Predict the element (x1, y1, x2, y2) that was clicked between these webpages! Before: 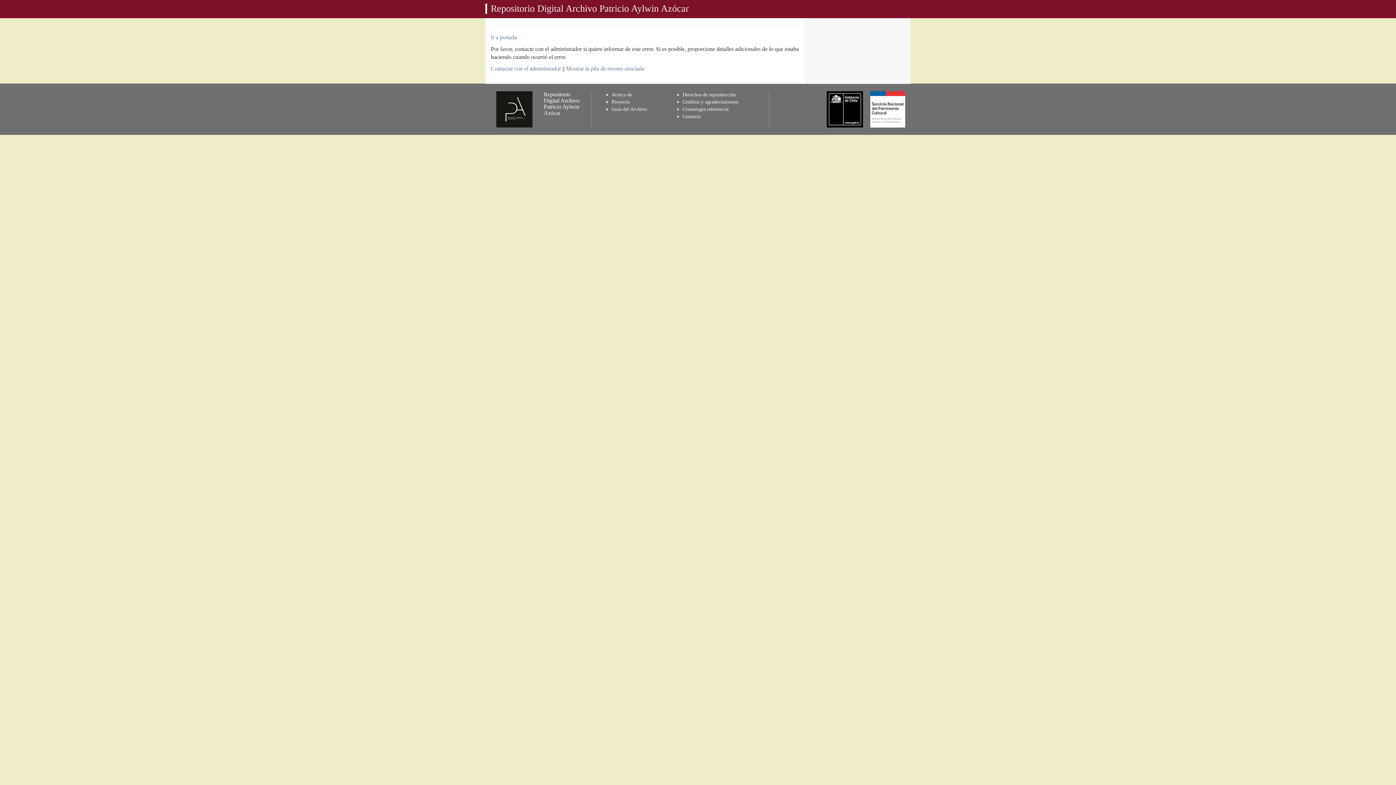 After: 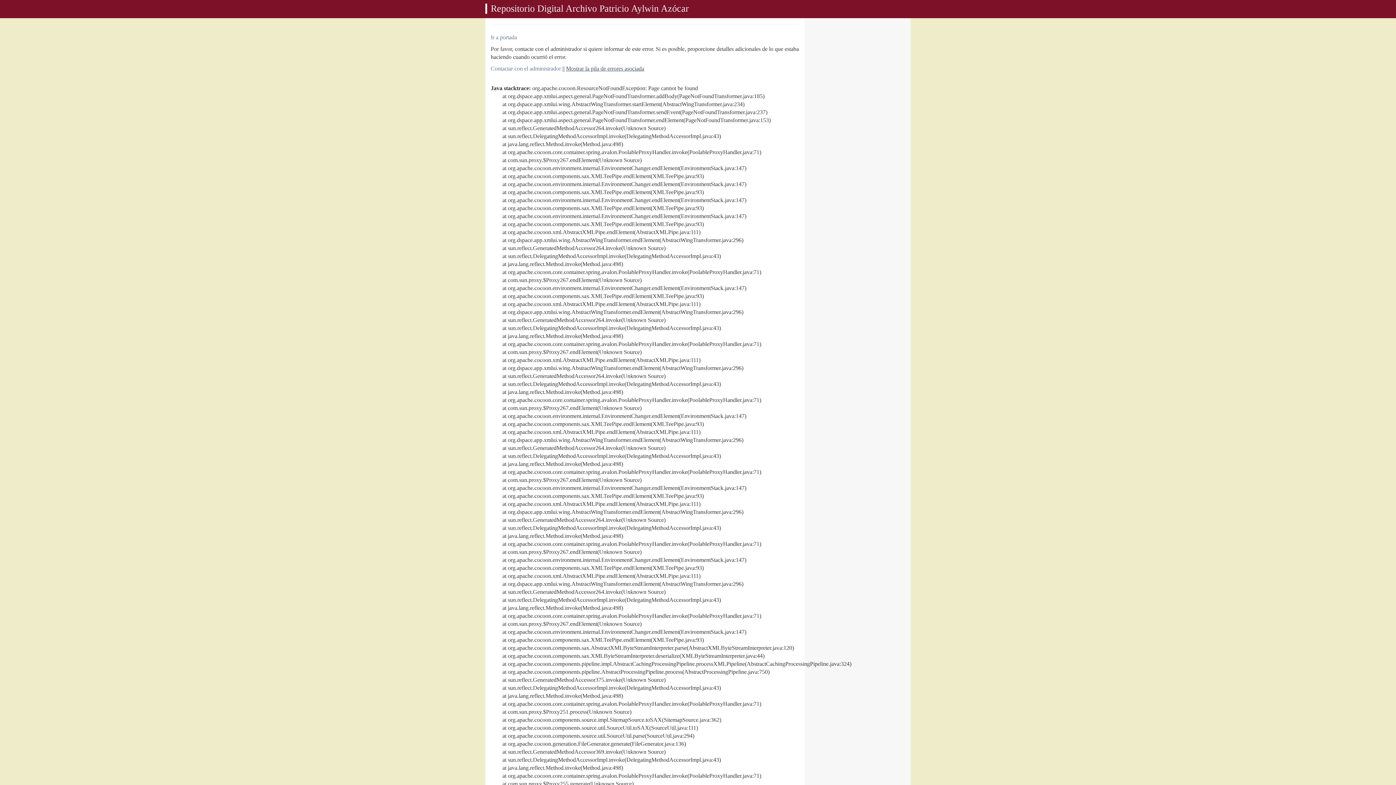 Action: bbox: (566, 65, 644, 71) label: Mostrar la pila de errores asociada